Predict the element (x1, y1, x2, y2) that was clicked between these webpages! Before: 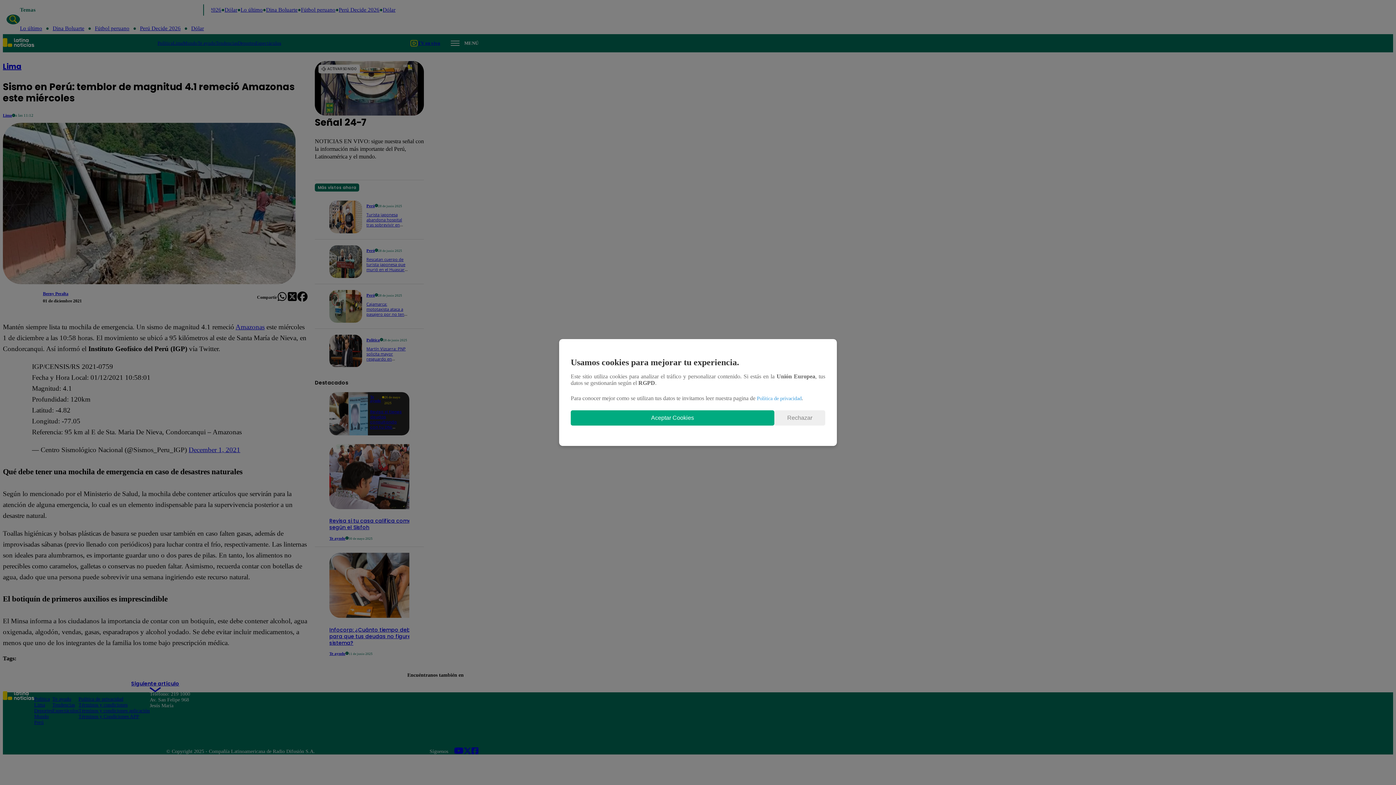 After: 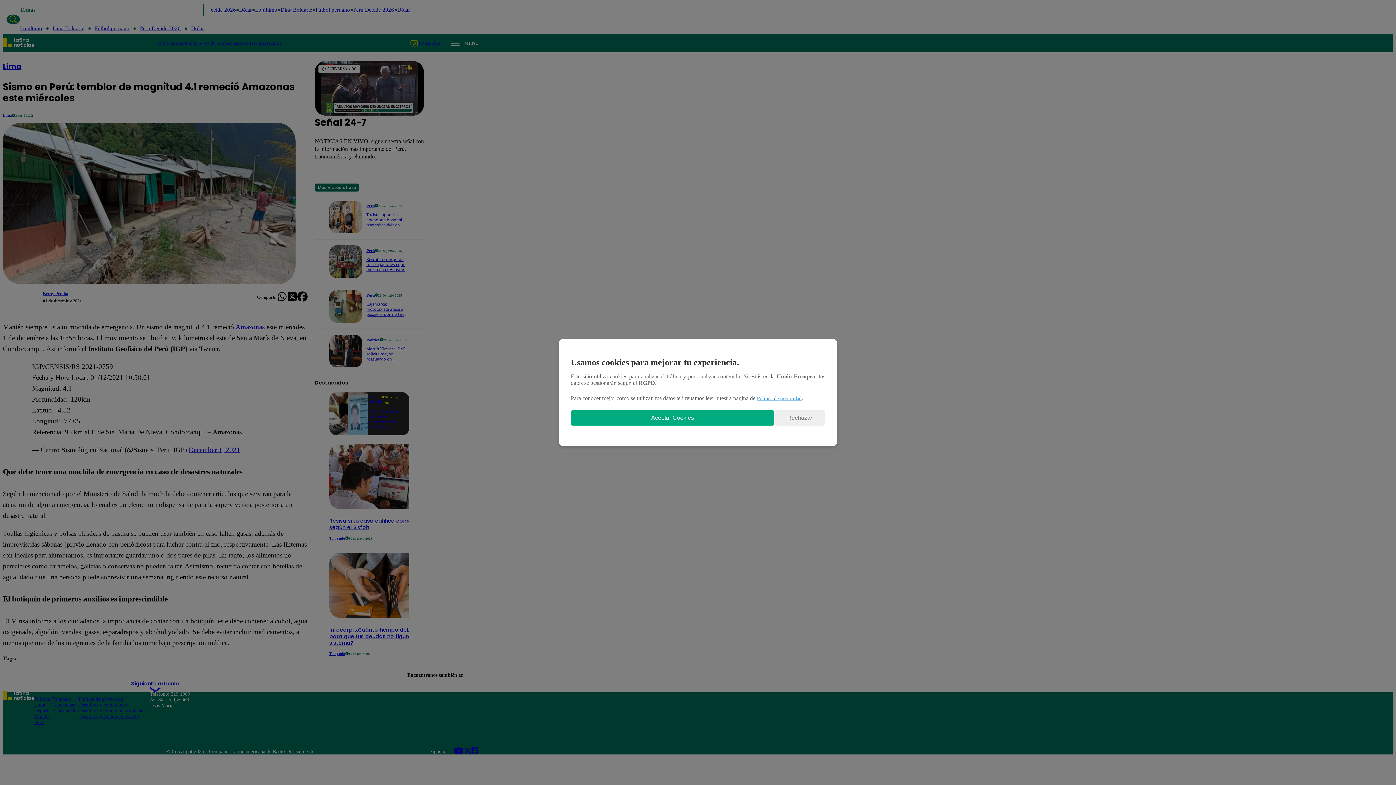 Action: bbox: (757, 395, 801, 401) label: Política de privacidad